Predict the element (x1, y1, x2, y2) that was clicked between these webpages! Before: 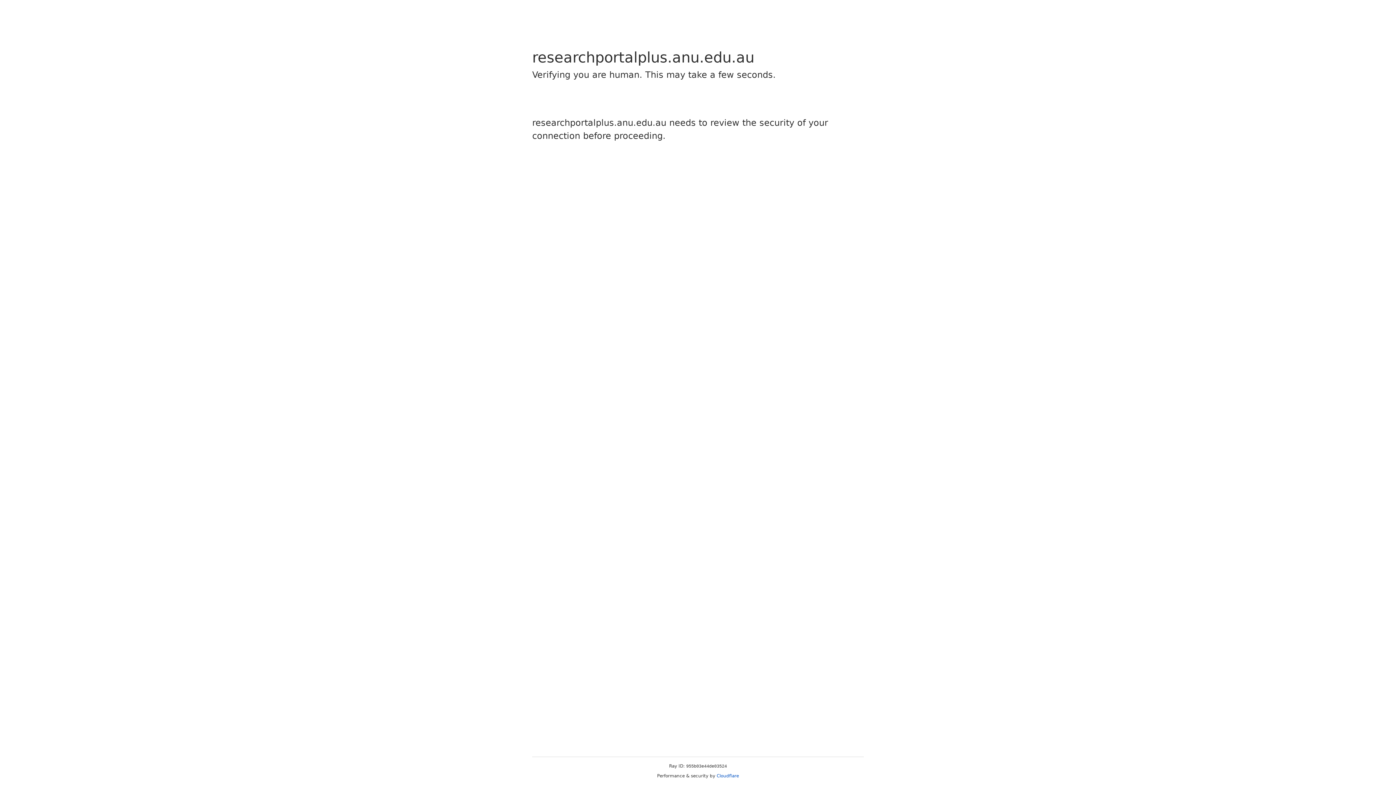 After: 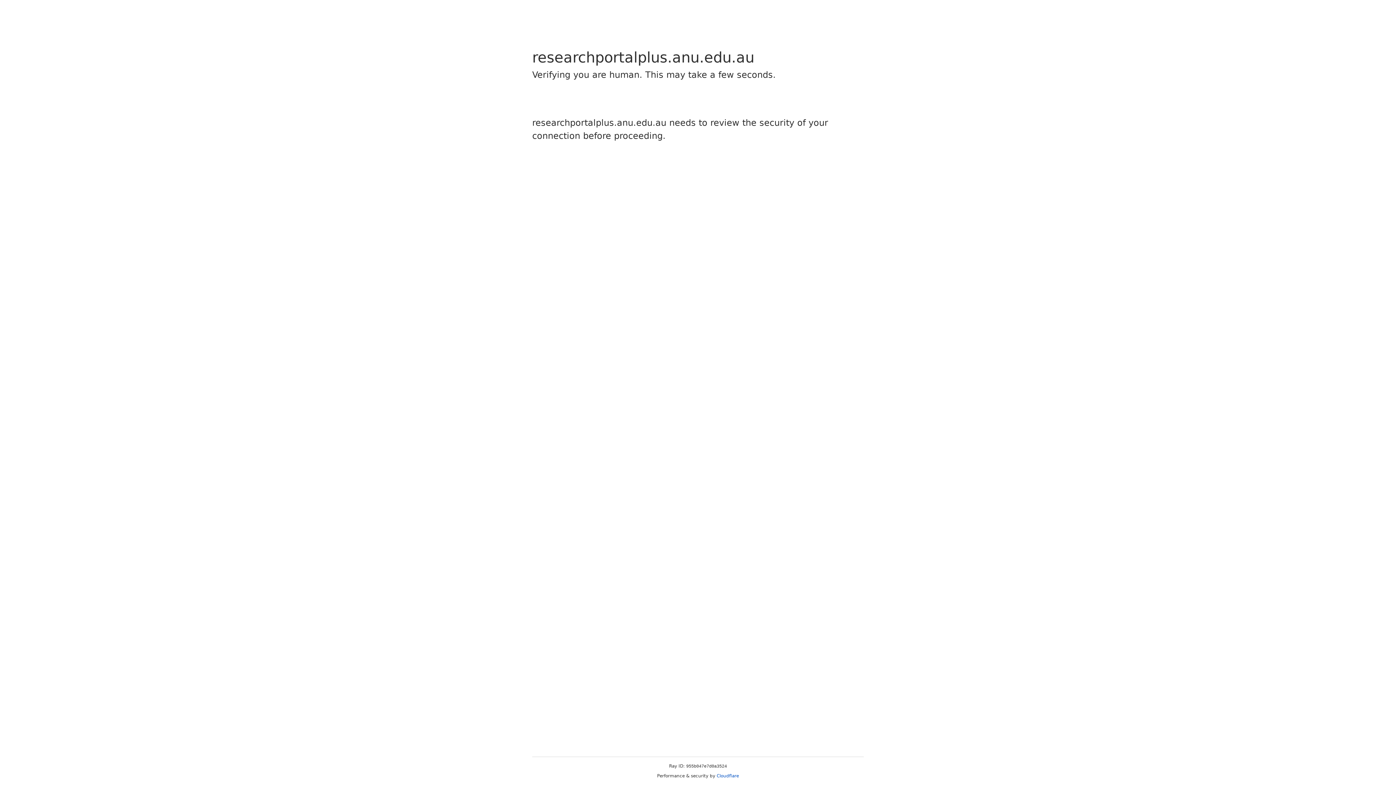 Action: label: Cloudflare bbox: (716, 773, 739, 778)